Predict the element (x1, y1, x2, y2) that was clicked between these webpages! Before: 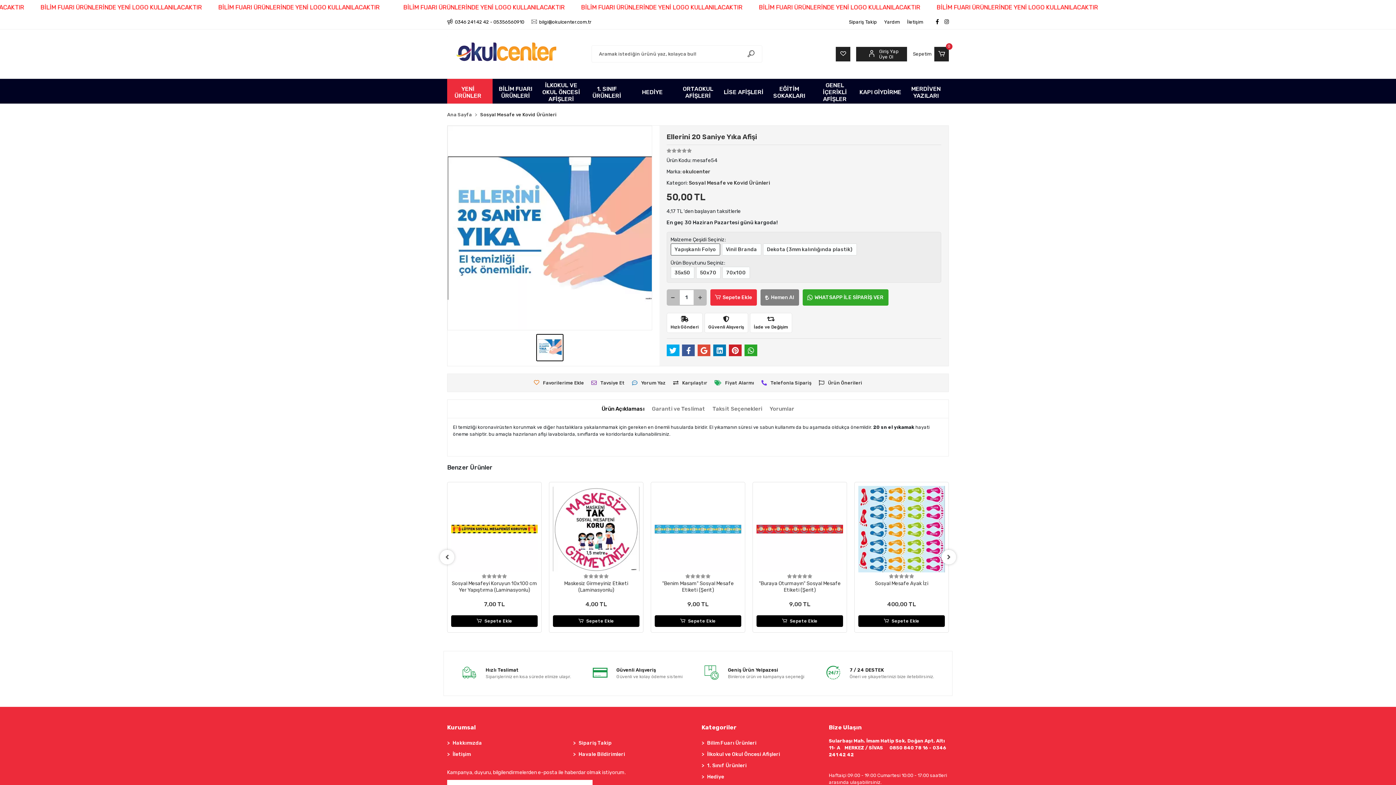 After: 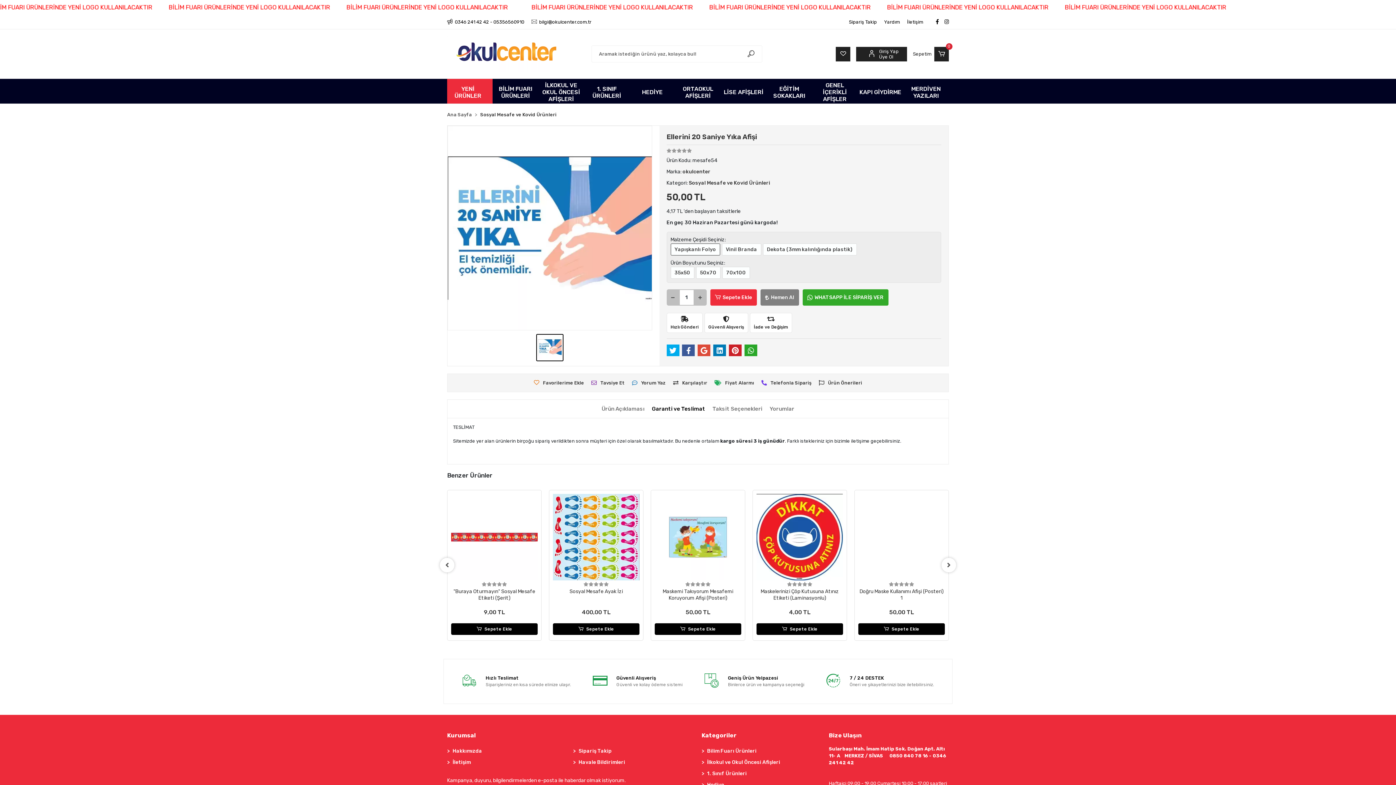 Action: bbox: (652, 401, 705, 416) label: Garanti ve Teslimat